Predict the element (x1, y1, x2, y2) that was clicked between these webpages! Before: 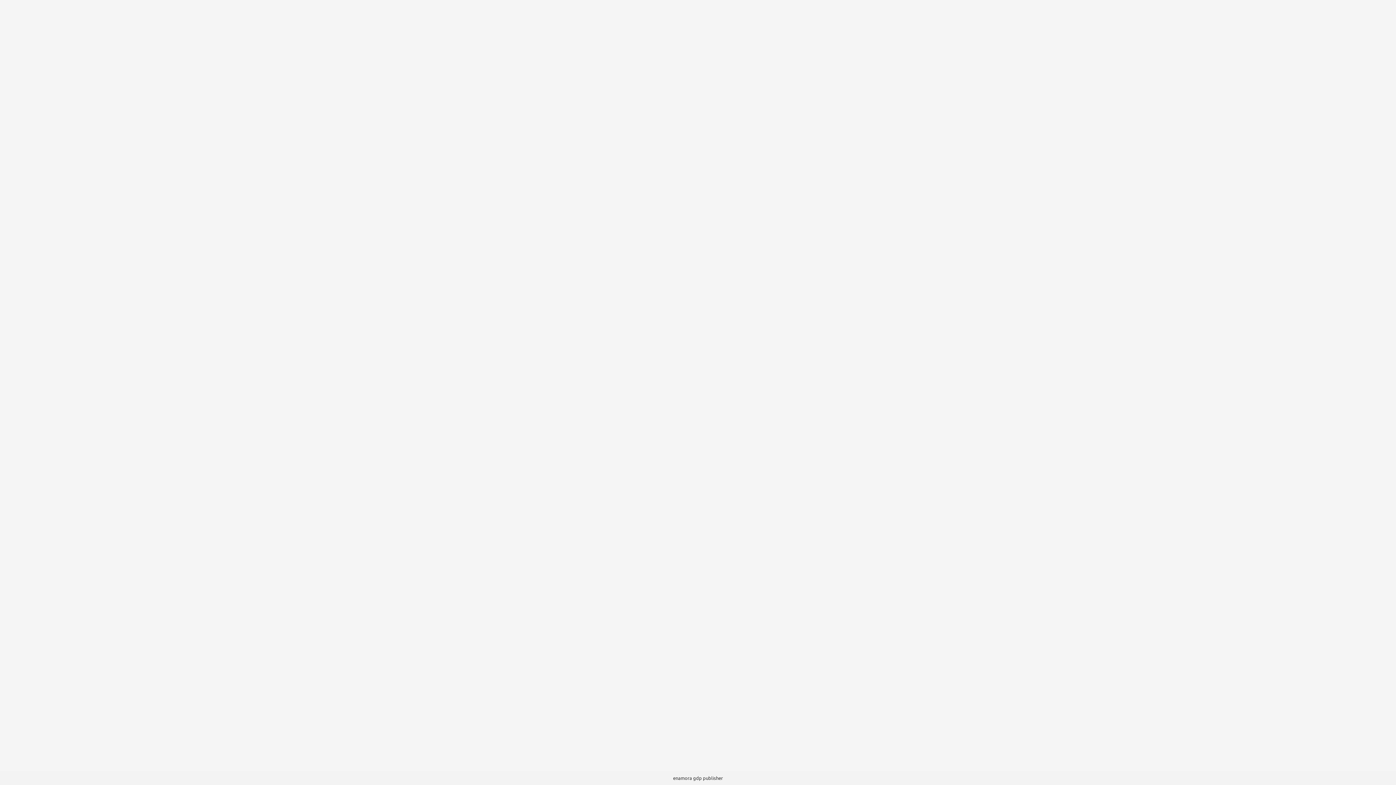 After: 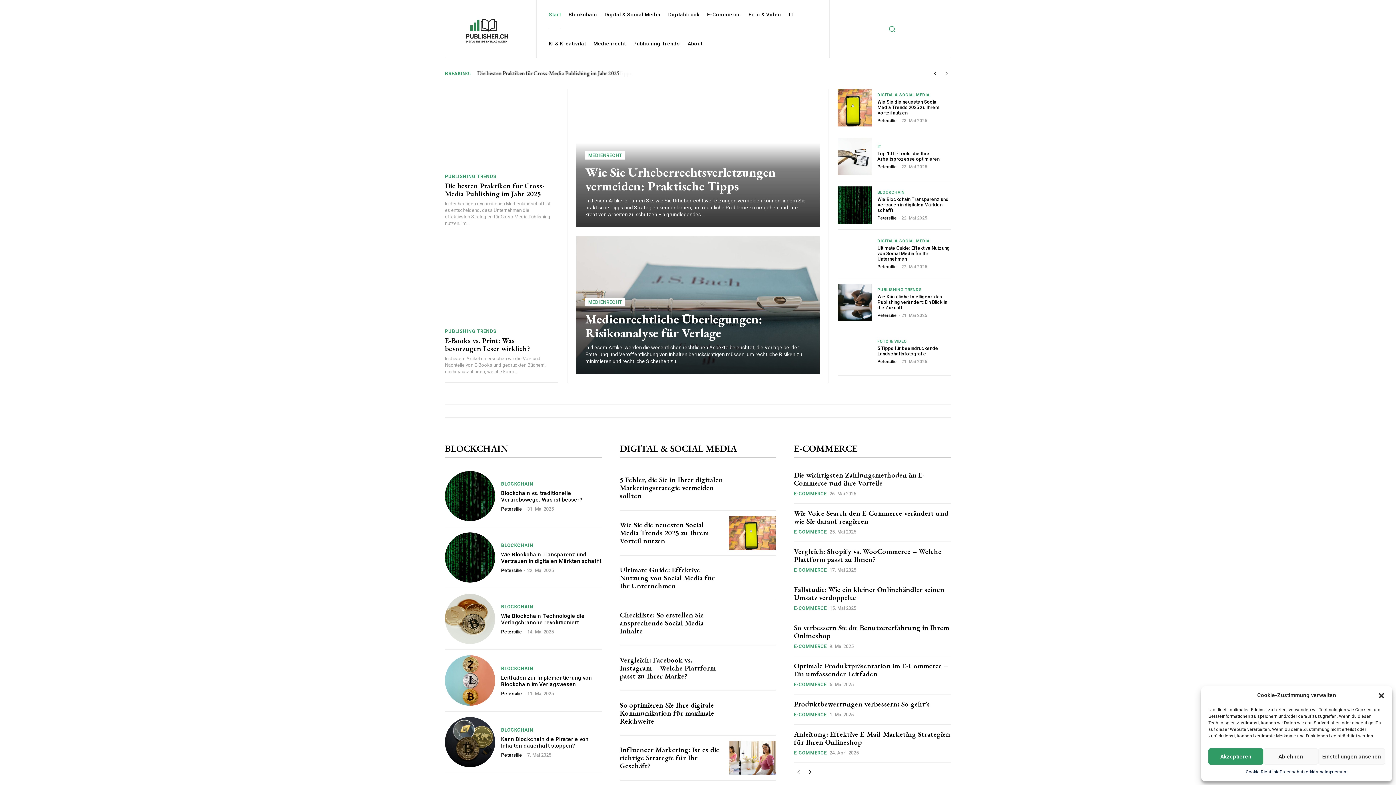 Action: bbox: (703, 775, 723, 781) label: publisher